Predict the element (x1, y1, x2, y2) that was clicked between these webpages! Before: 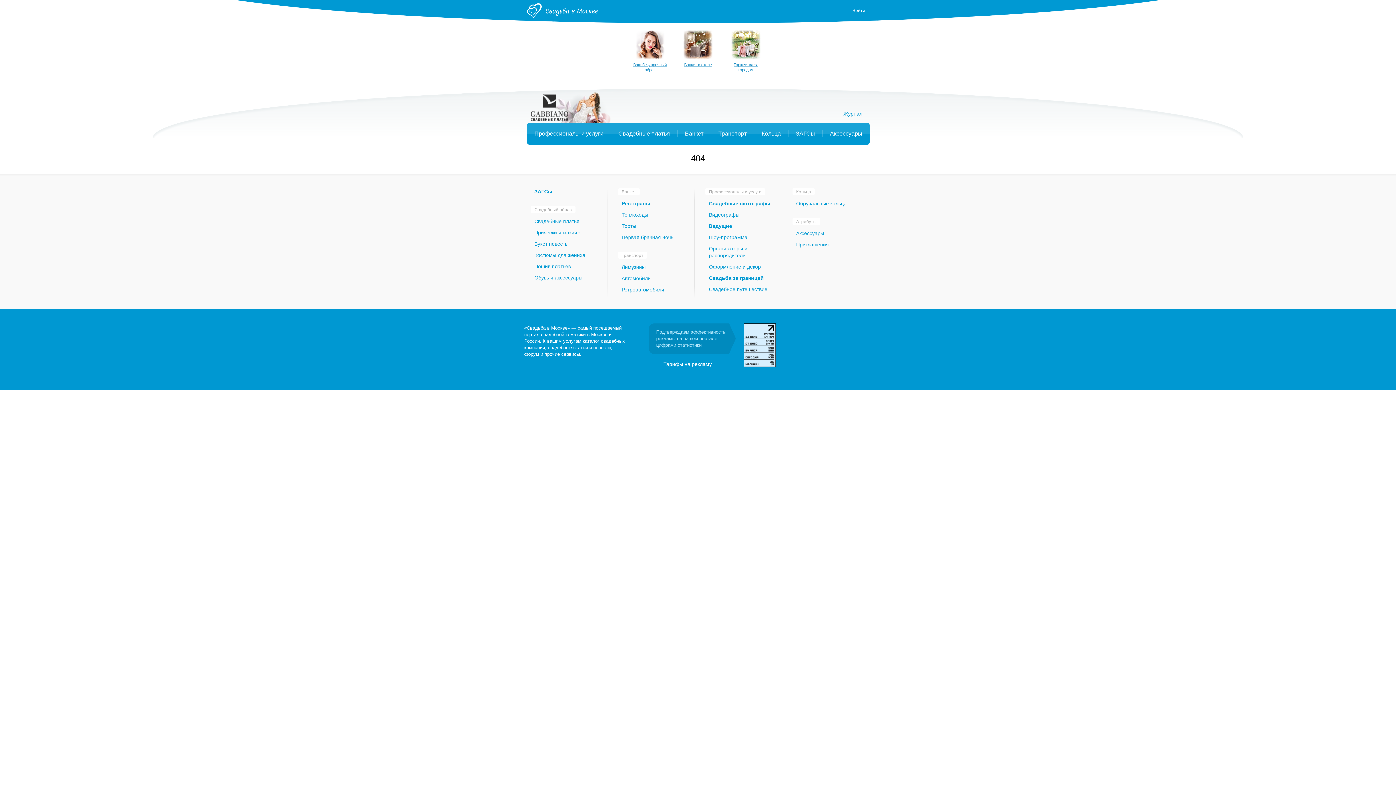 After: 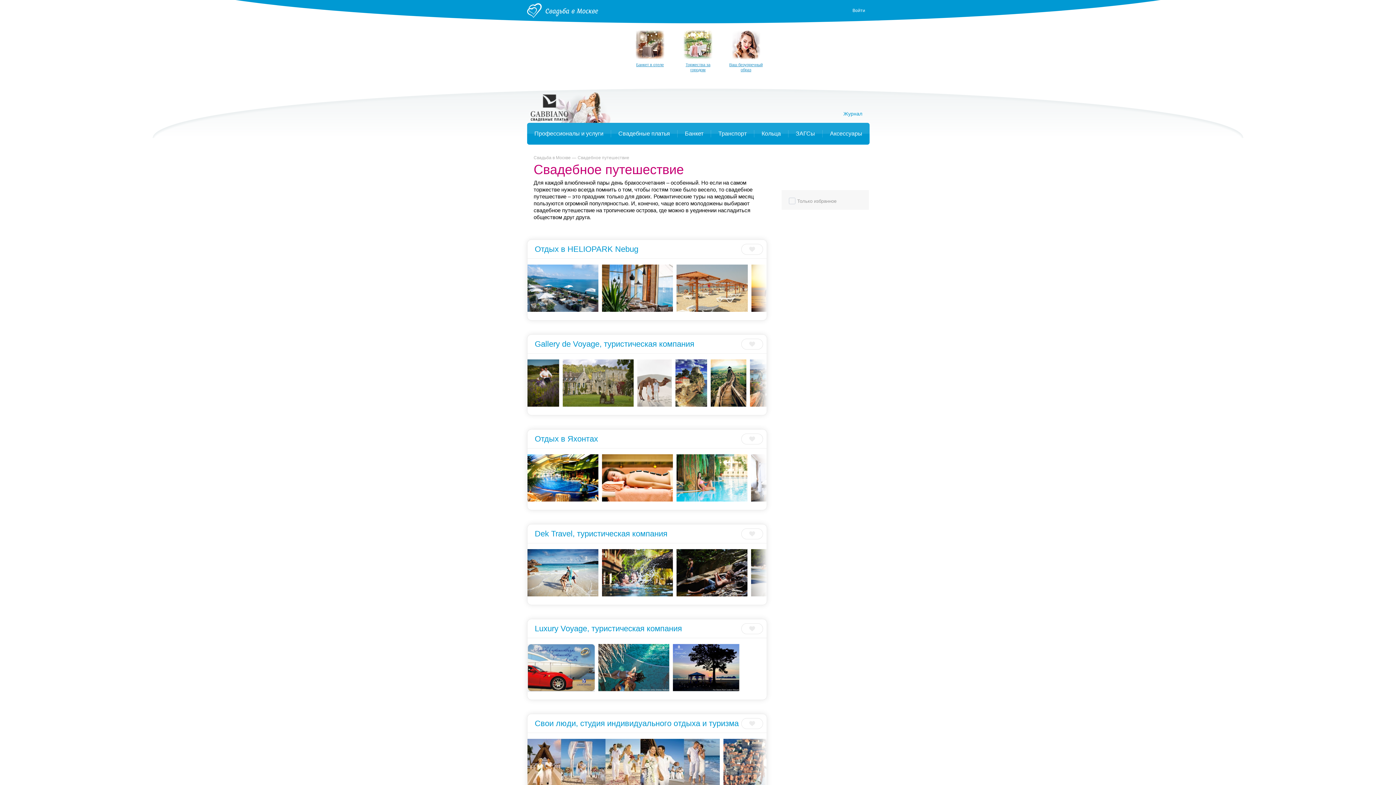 Action: bbox: (709, 286, 767, 292) label: Свадебное путешествие